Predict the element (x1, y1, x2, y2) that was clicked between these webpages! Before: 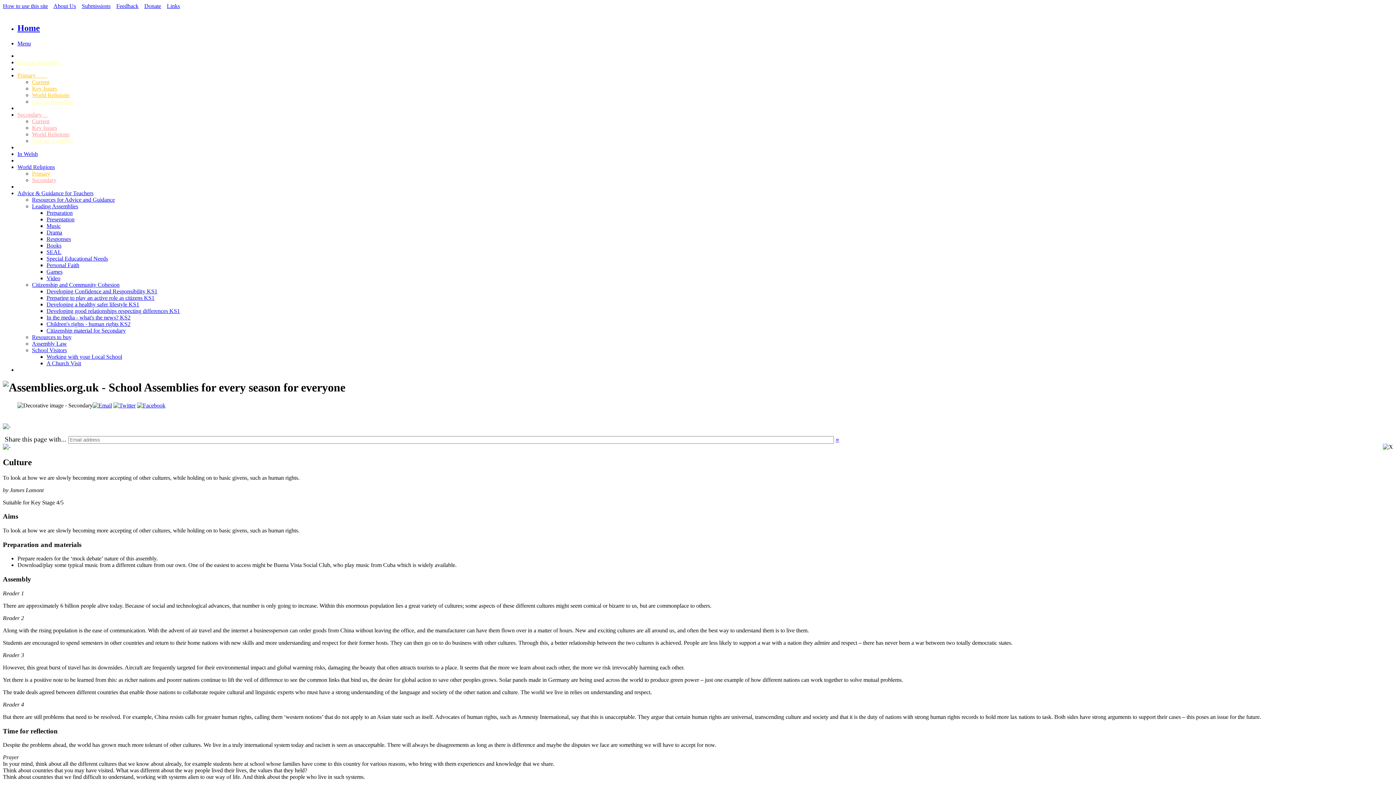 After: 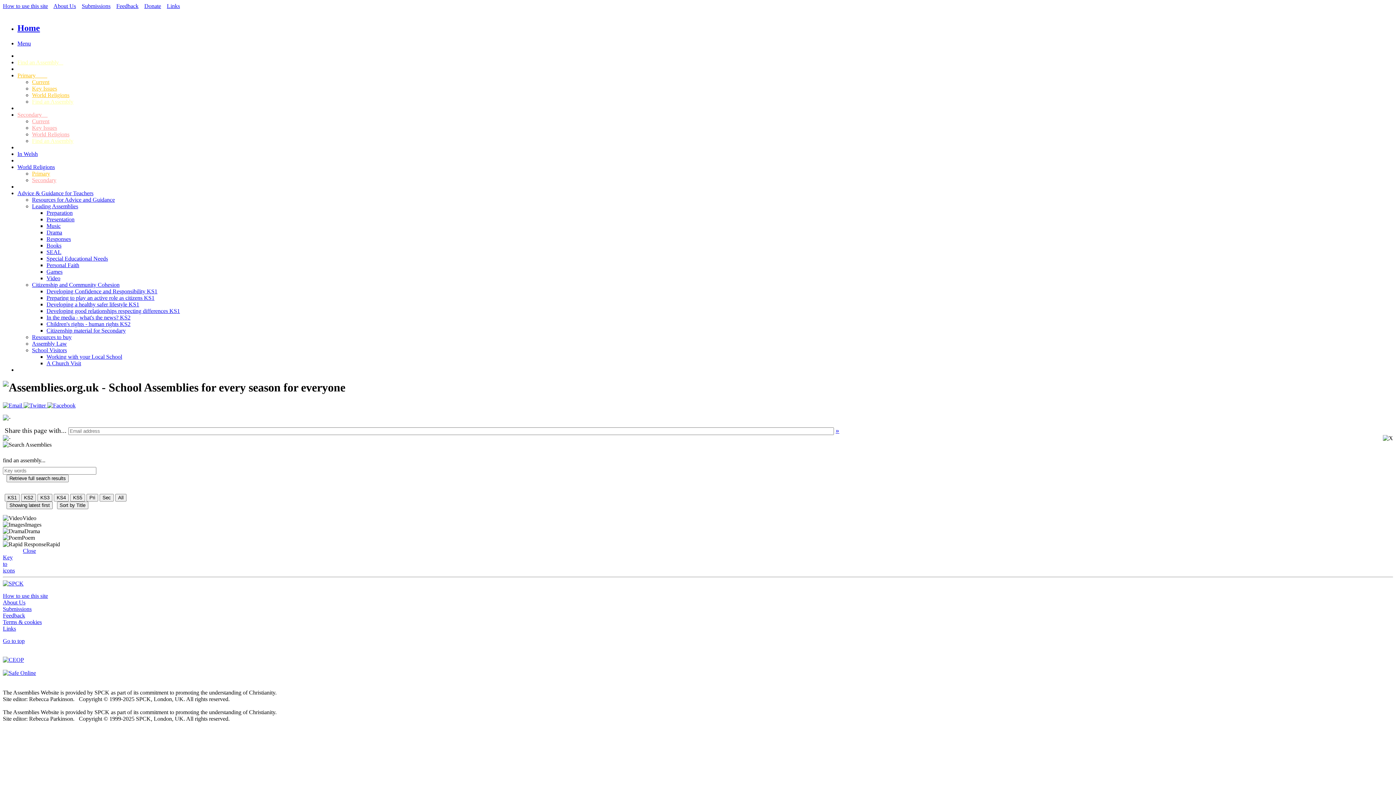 Action: bbox: (32, 98, 73, 104) label: Find an Assembly